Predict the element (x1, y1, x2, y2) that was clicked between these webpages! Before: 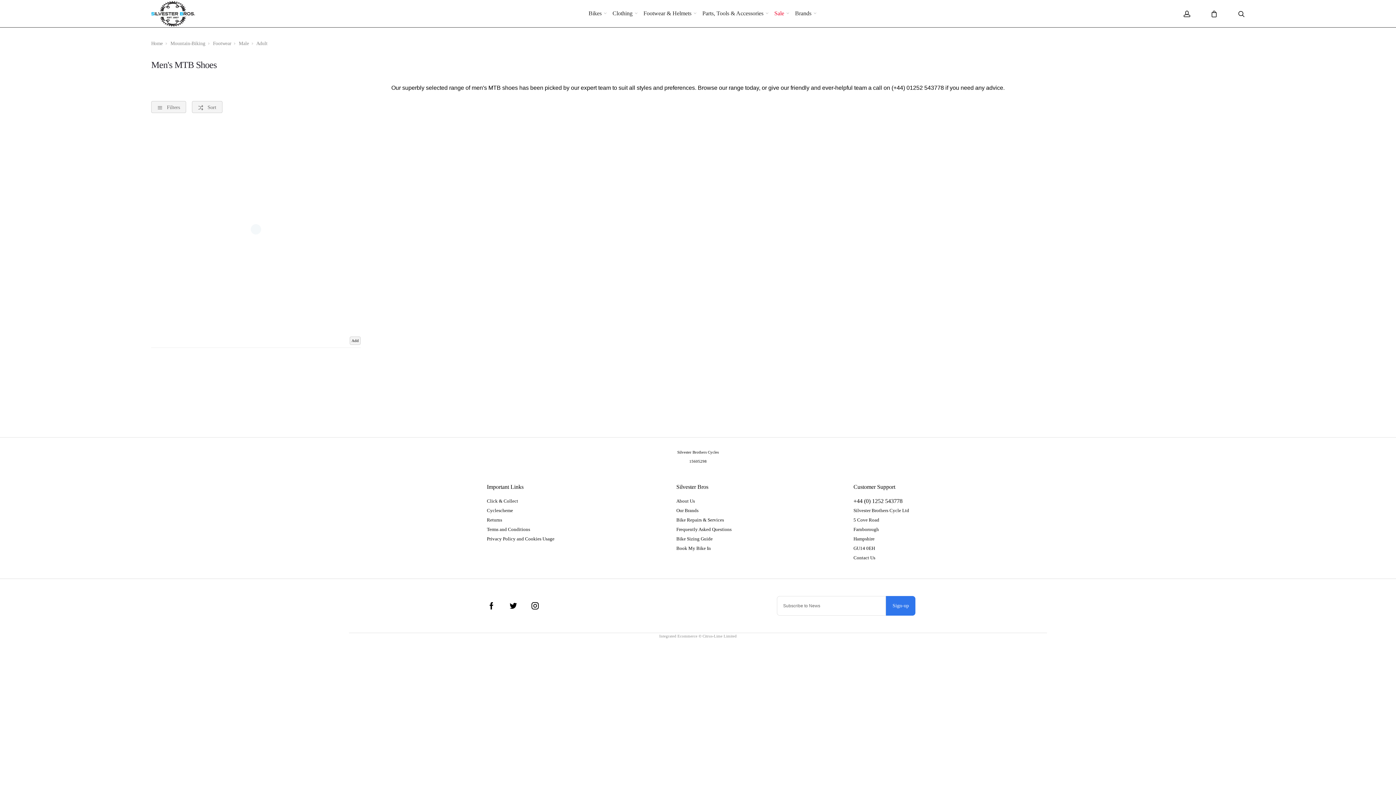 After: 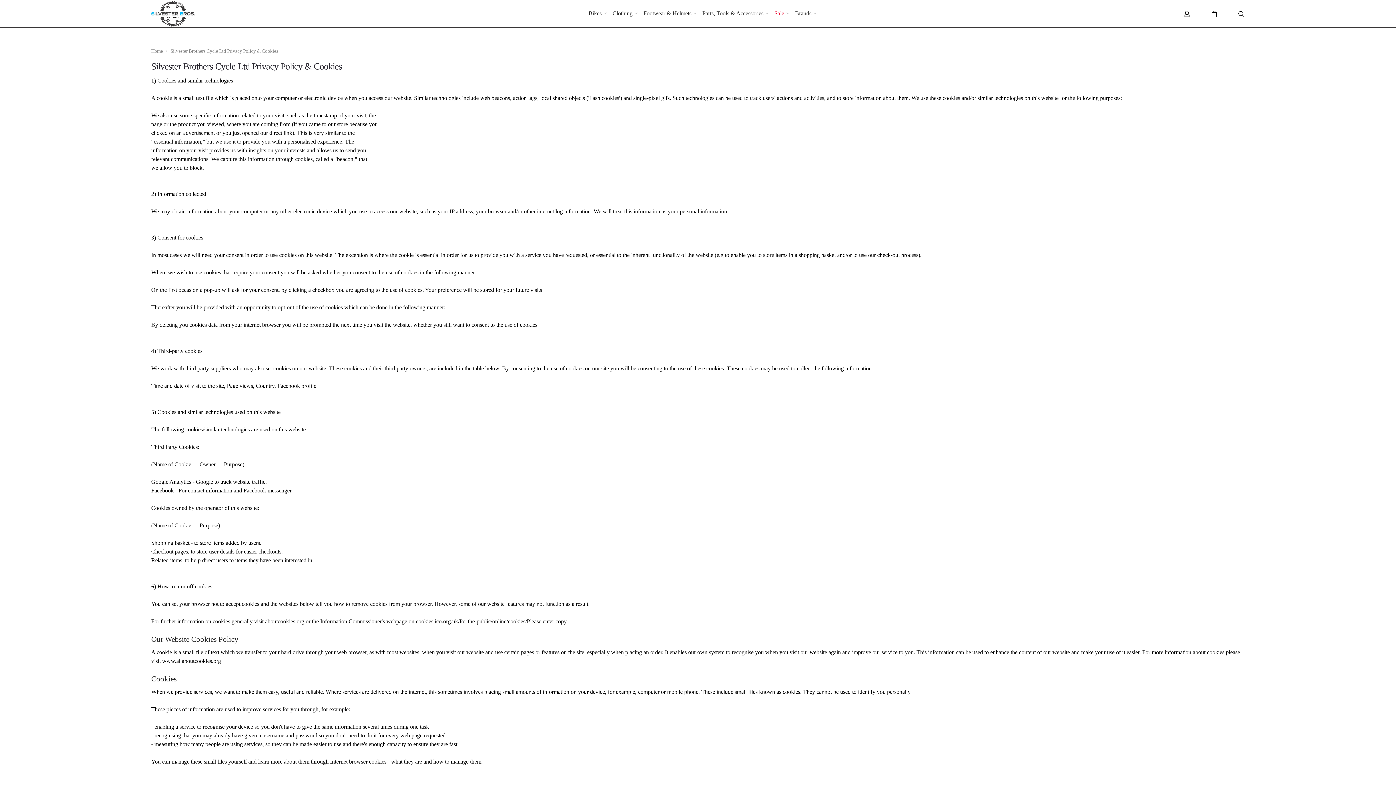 Action: bbox: (487, 534, 554, 544) label: Privacy Policy and Cookies Usage